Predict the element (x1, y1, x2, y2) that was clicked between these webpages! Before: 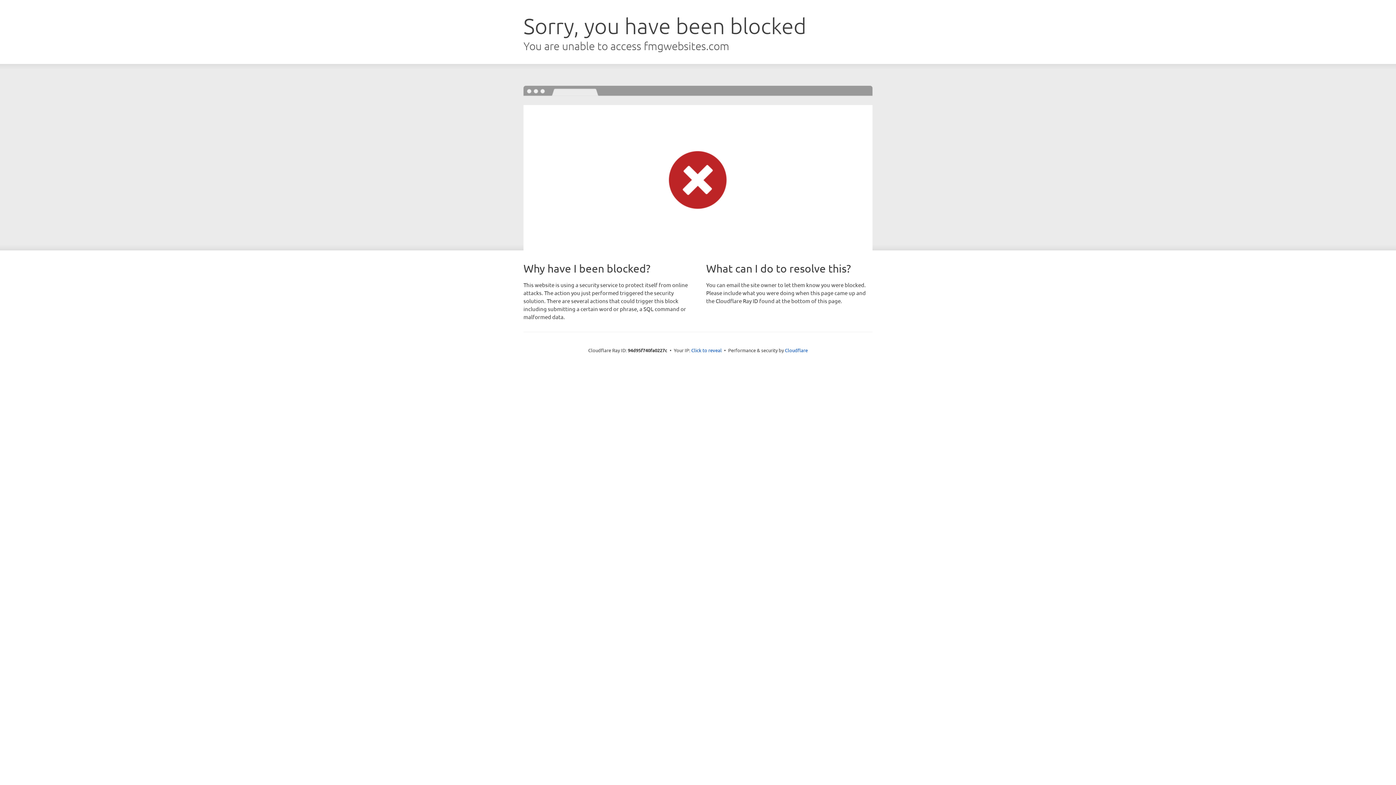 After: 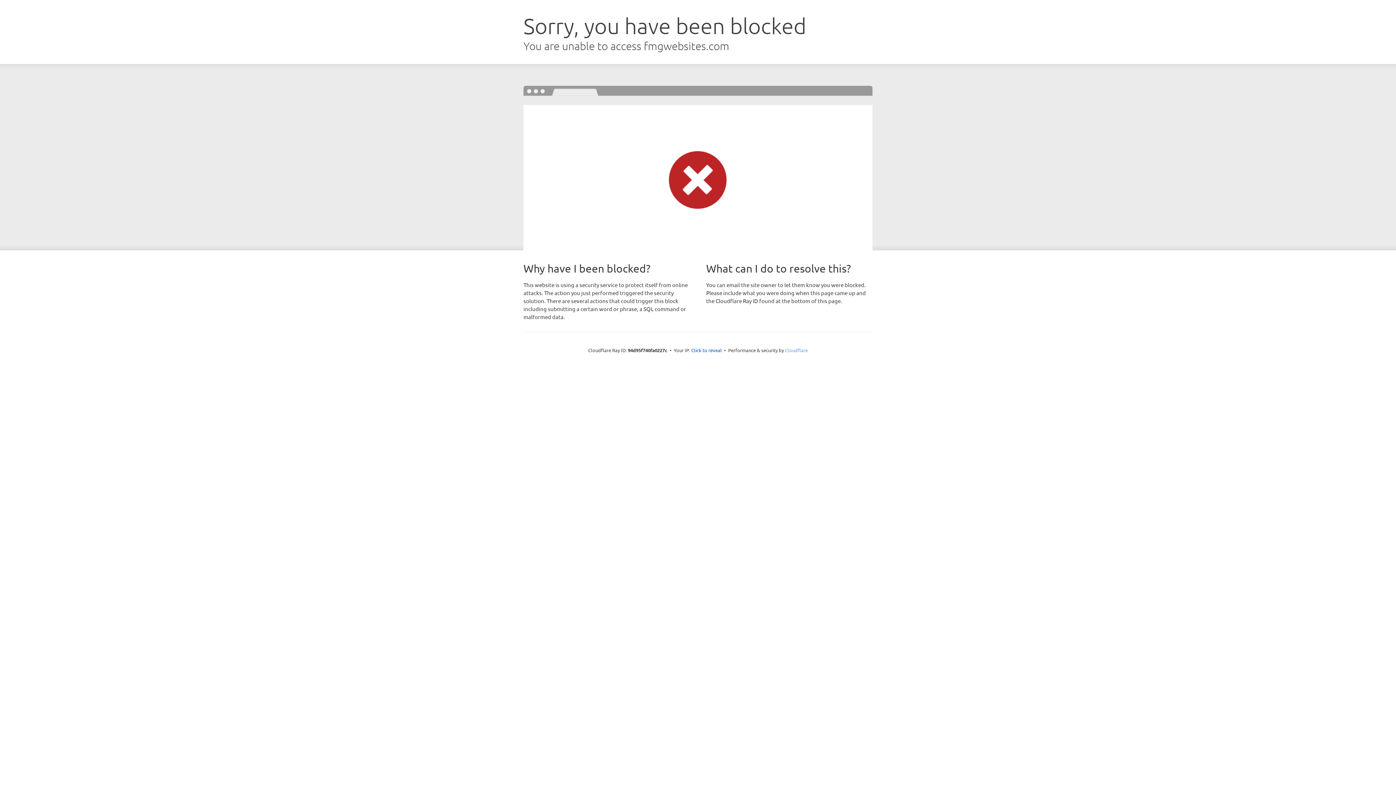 Action: label: Cloudflare bbox: (785, 347, 808, 353)